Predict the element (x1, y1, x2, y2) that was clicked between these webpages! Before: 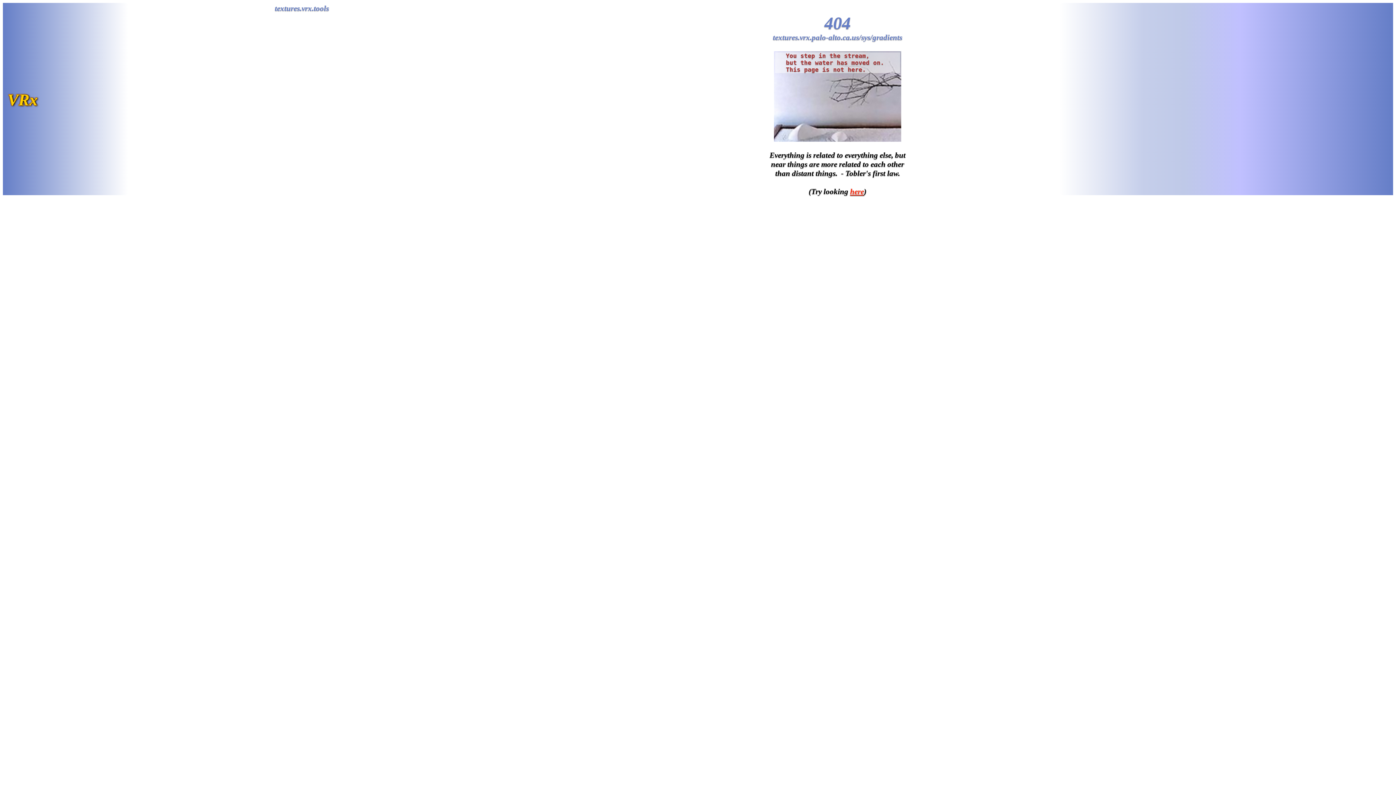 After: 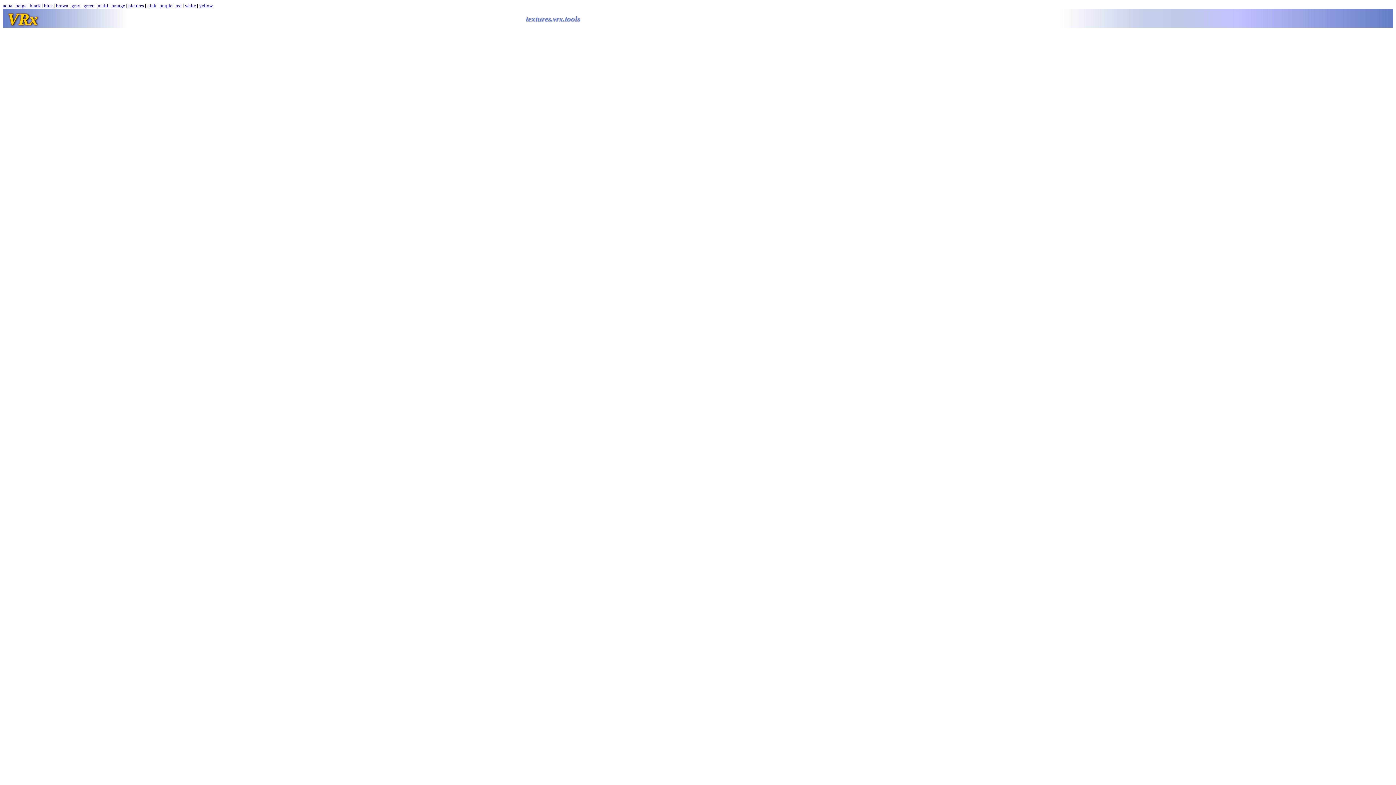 Action: bbox: (850, 187, 864, 196) label: here